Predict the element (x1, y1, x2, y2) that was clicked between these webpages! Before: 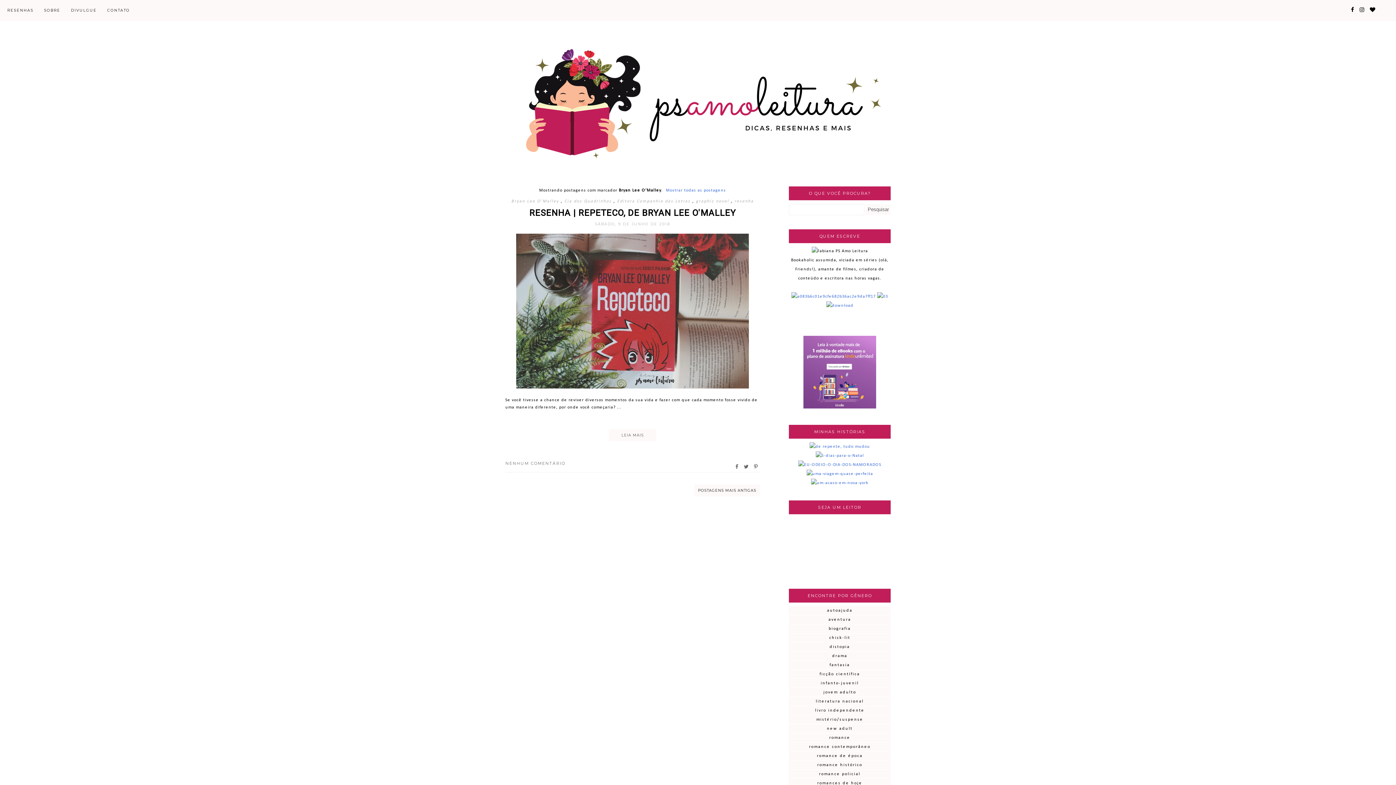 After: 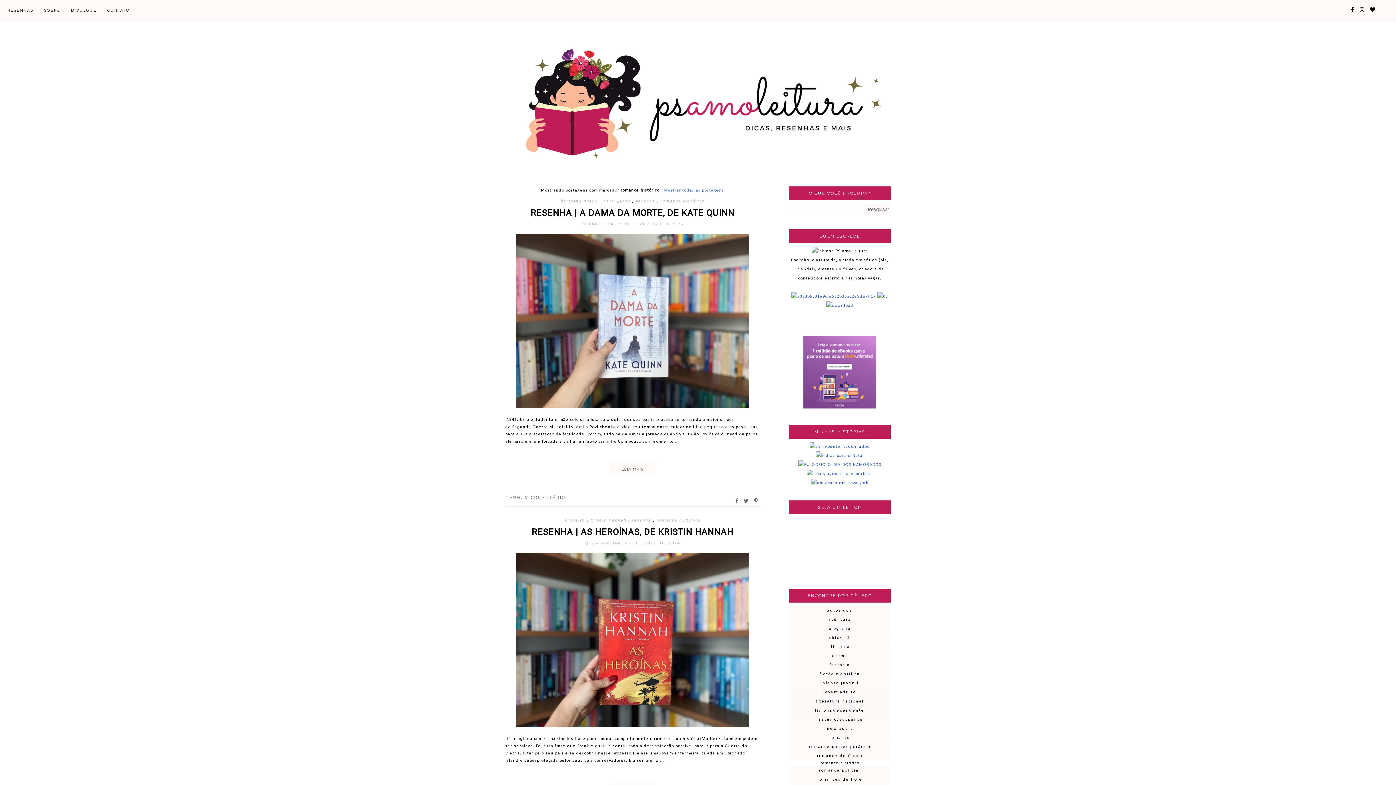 Action: label: romance histórico bbox: (789, 760, 890, 769)